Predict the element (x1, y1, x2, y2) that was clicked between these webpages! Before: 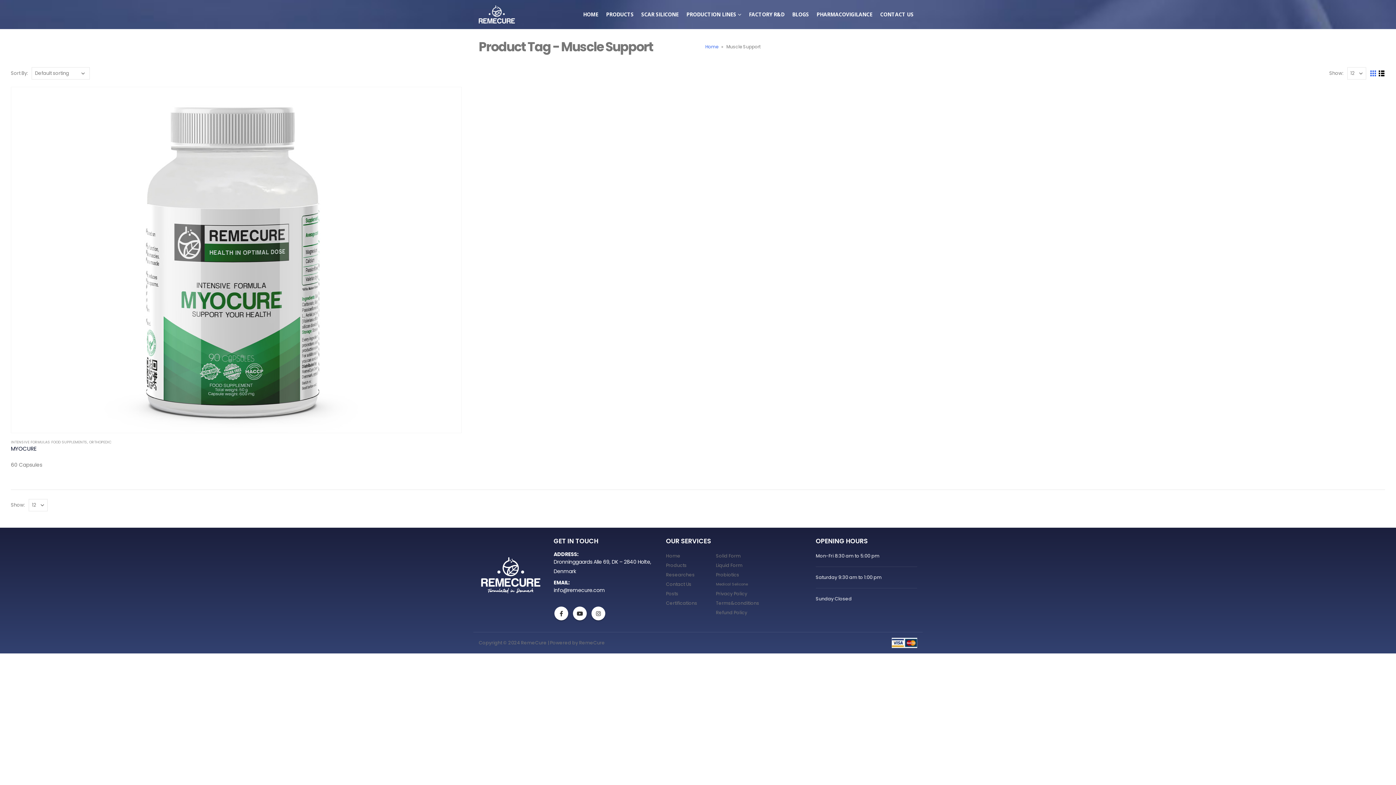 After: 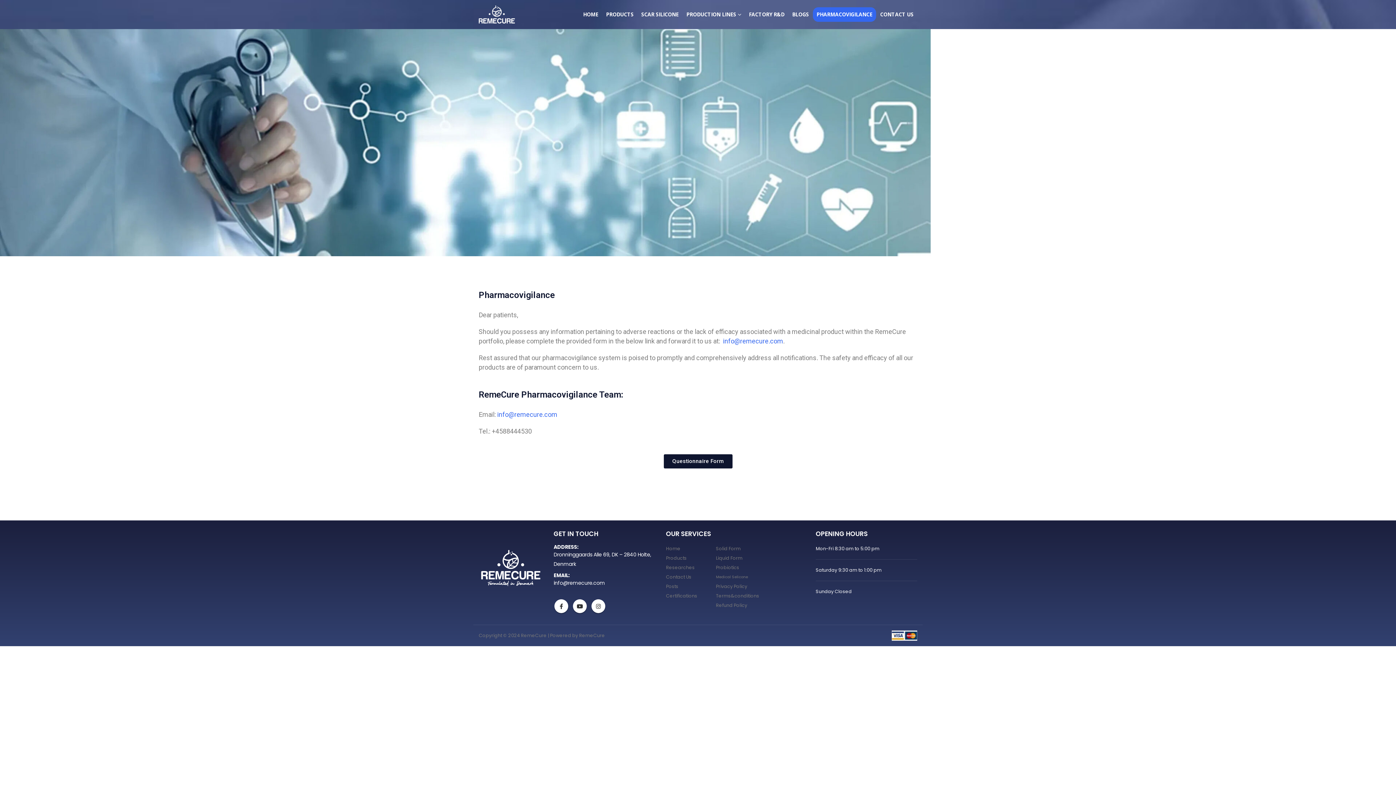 Action: label: PHARMACOVIGILANCE bbox: (813, 7, 876, 21)